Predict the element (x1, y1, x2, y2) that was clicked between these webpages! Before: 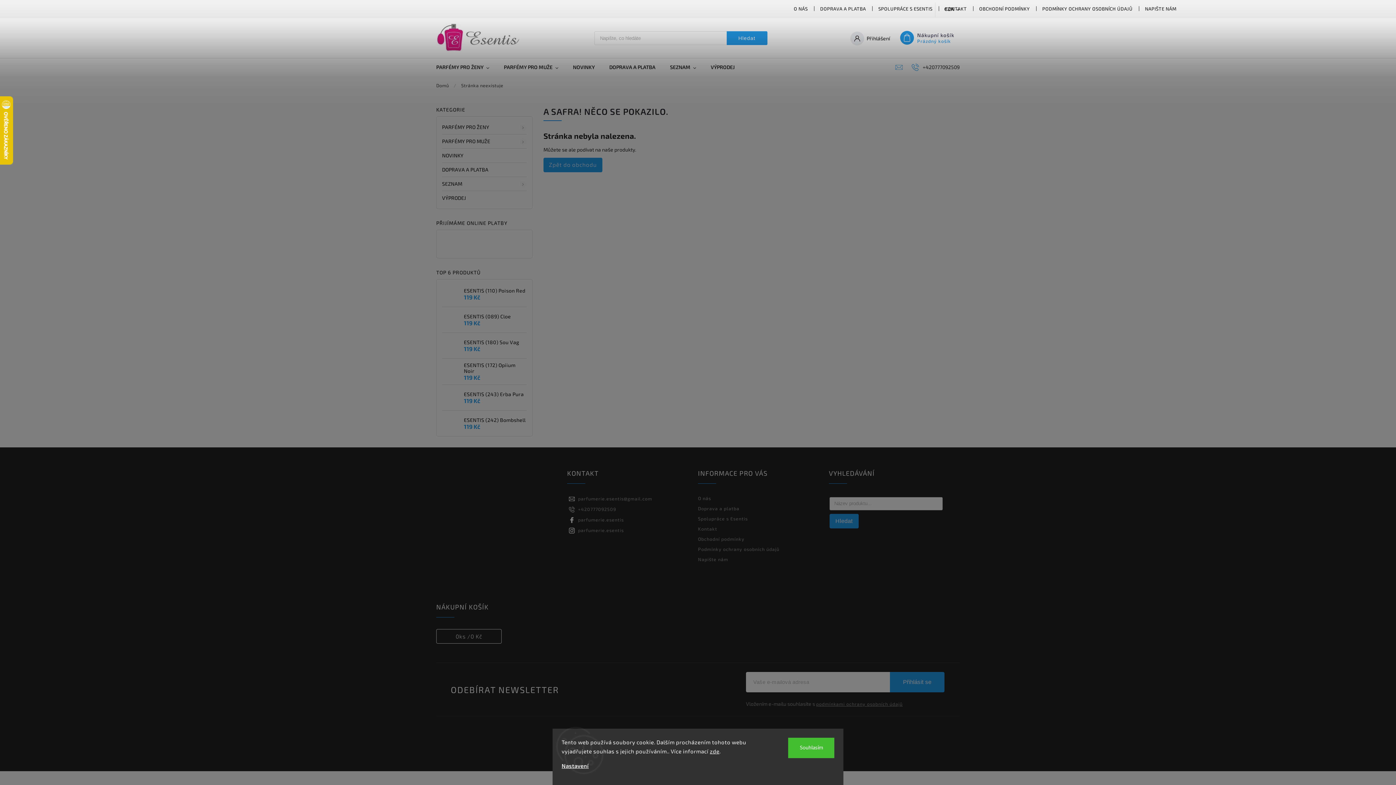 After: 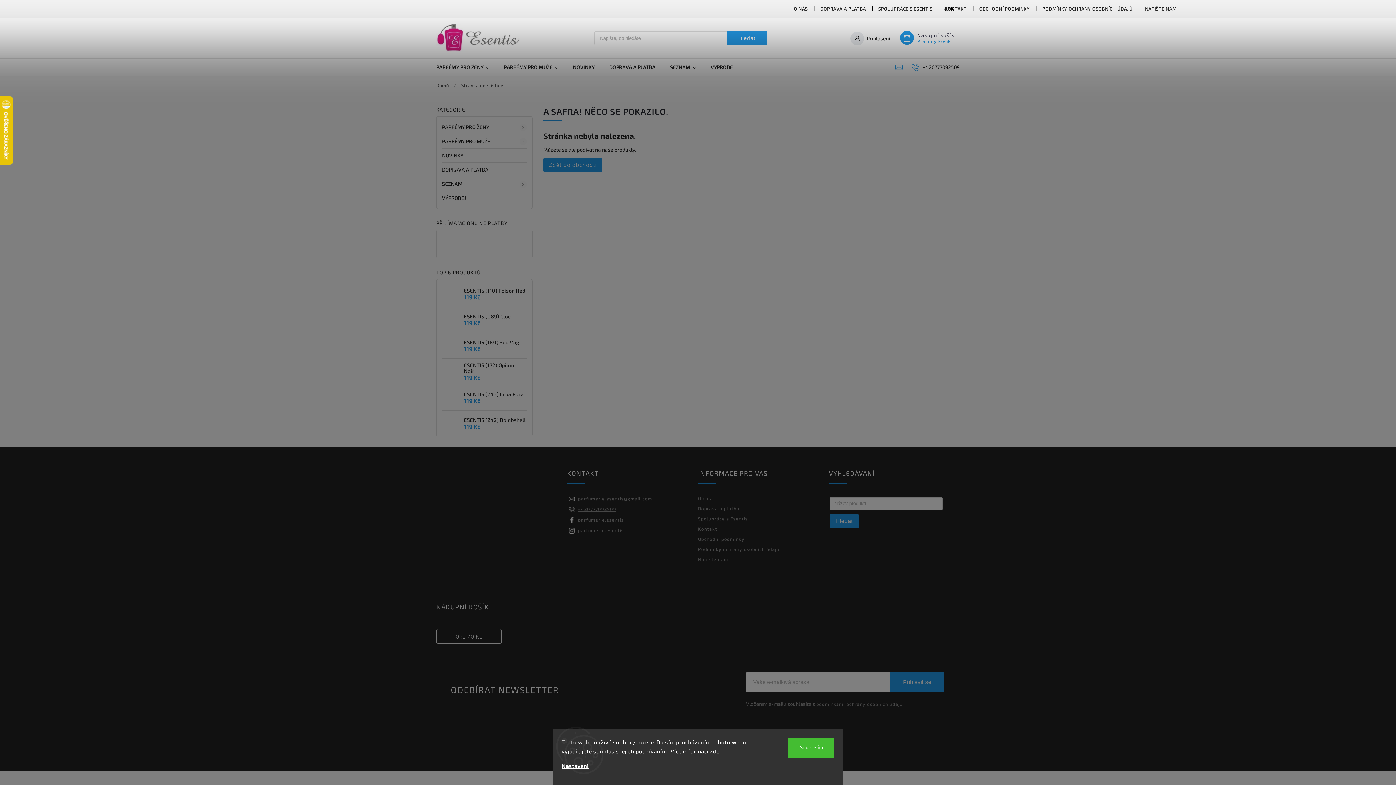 Action: label: Zavolat na +420777092509 bbox: (567, 506, 616, 512)